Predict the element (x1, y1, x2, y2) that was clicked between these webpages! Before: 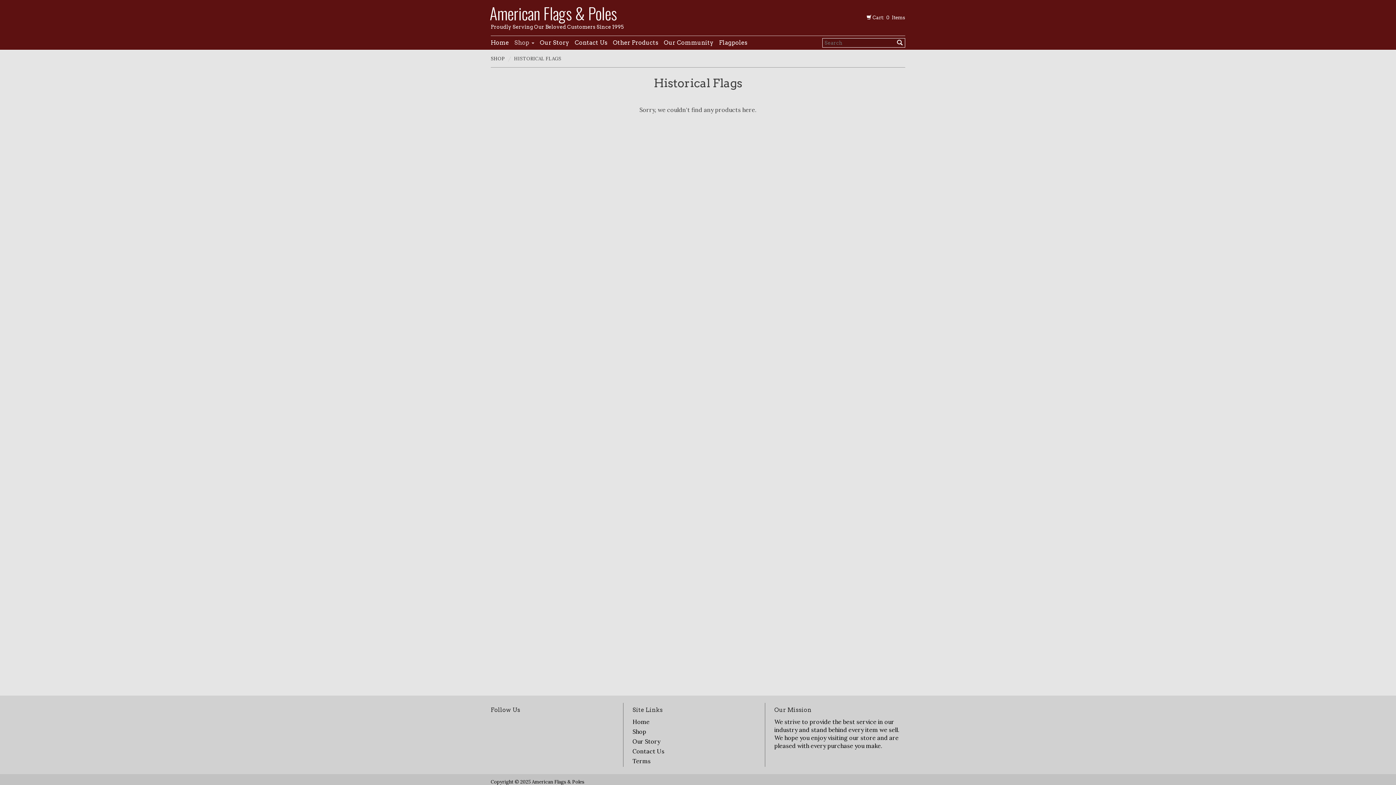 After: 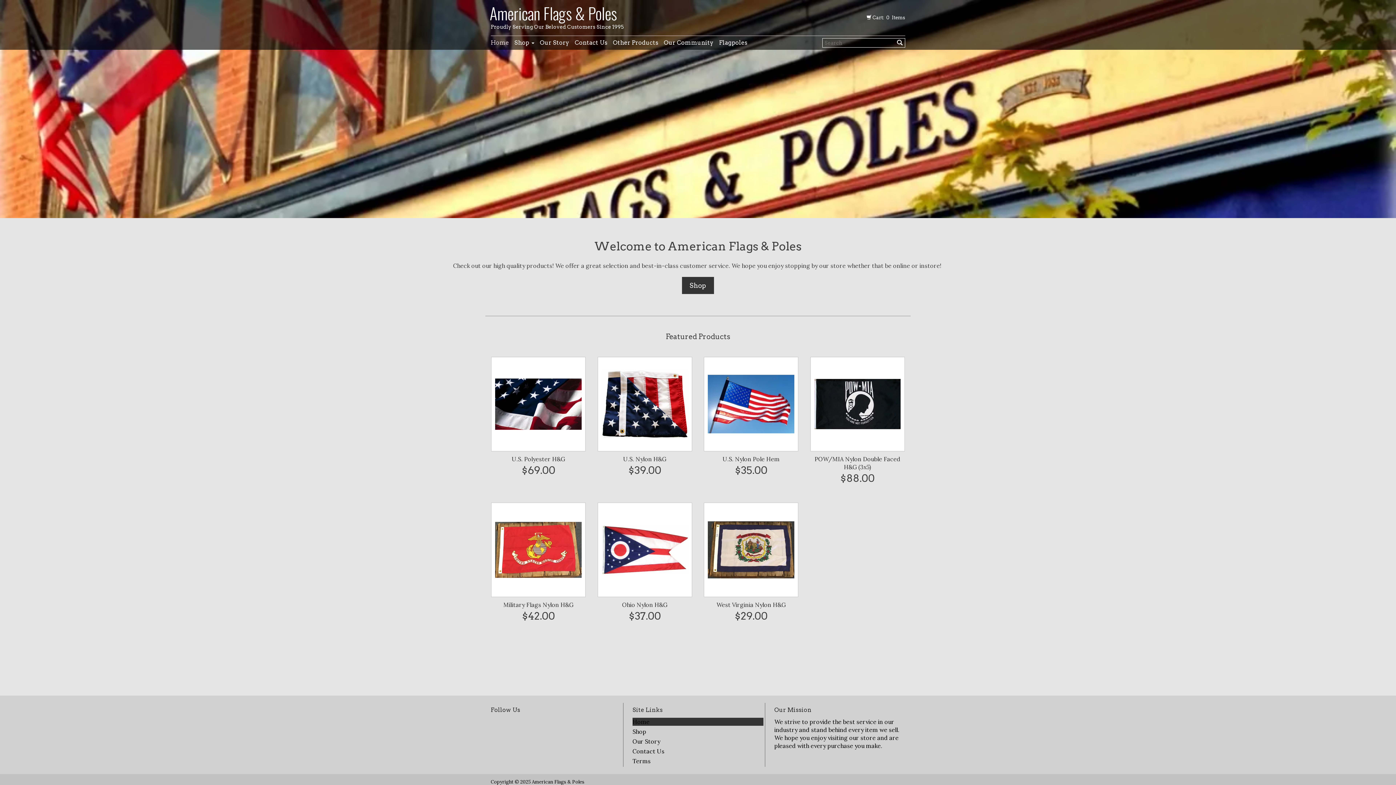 Action: label: Home bbox: (490, 38, 509, 47)